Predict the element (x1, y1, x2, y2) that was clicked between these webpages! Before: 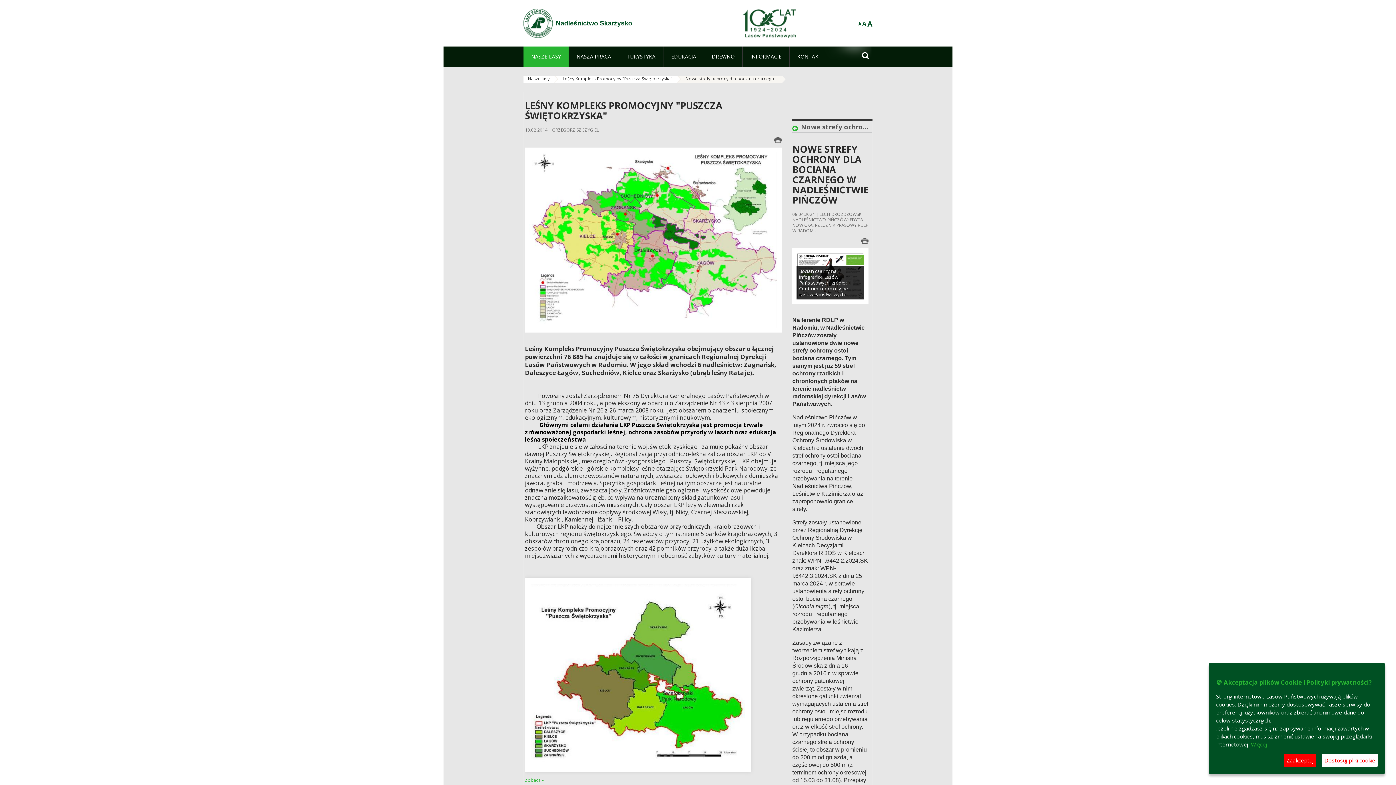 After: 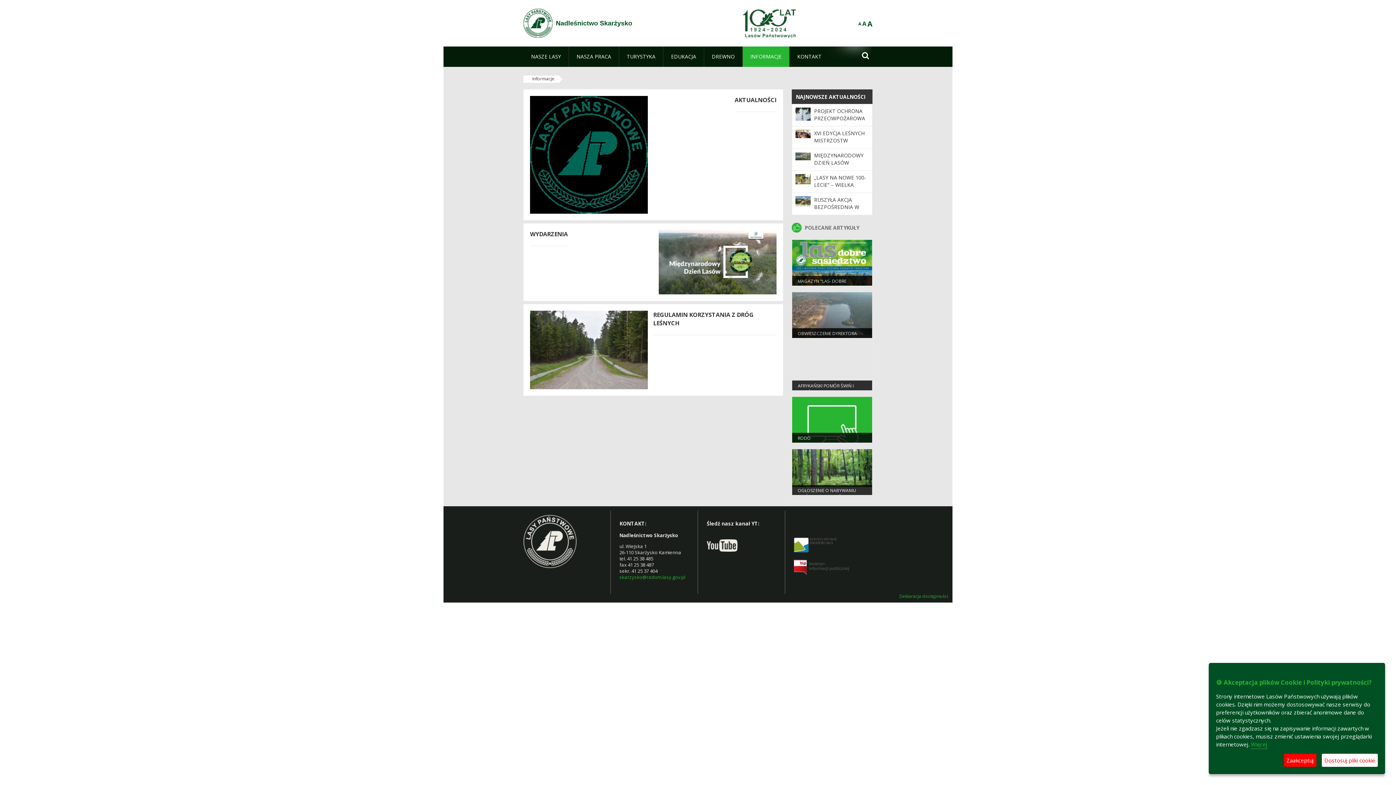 Action: label: INFORMACJE bbox: (742, 46, 789, 66)